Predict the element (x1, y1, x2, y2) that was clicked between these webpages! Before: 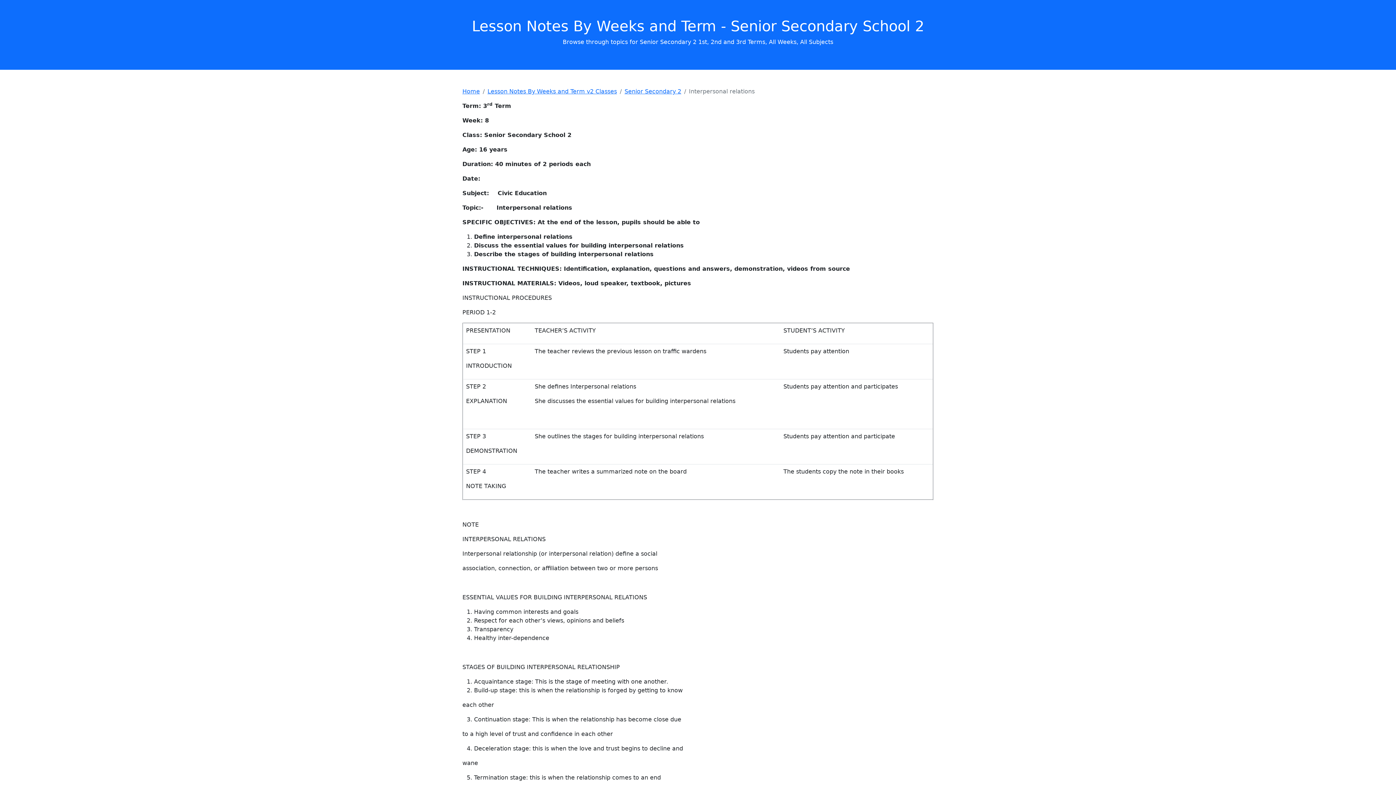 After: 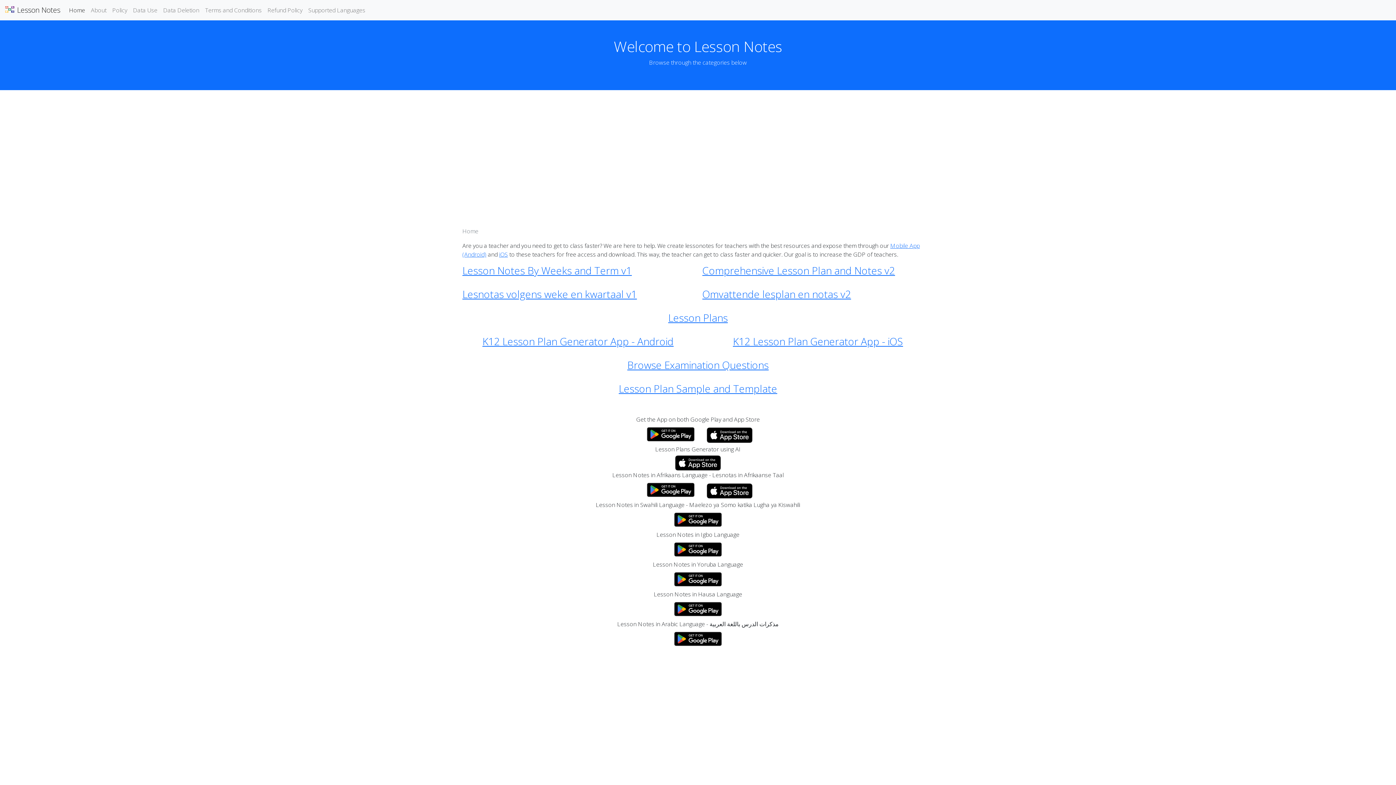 Action: label: Home bbox: (462, 88, 480, 94)